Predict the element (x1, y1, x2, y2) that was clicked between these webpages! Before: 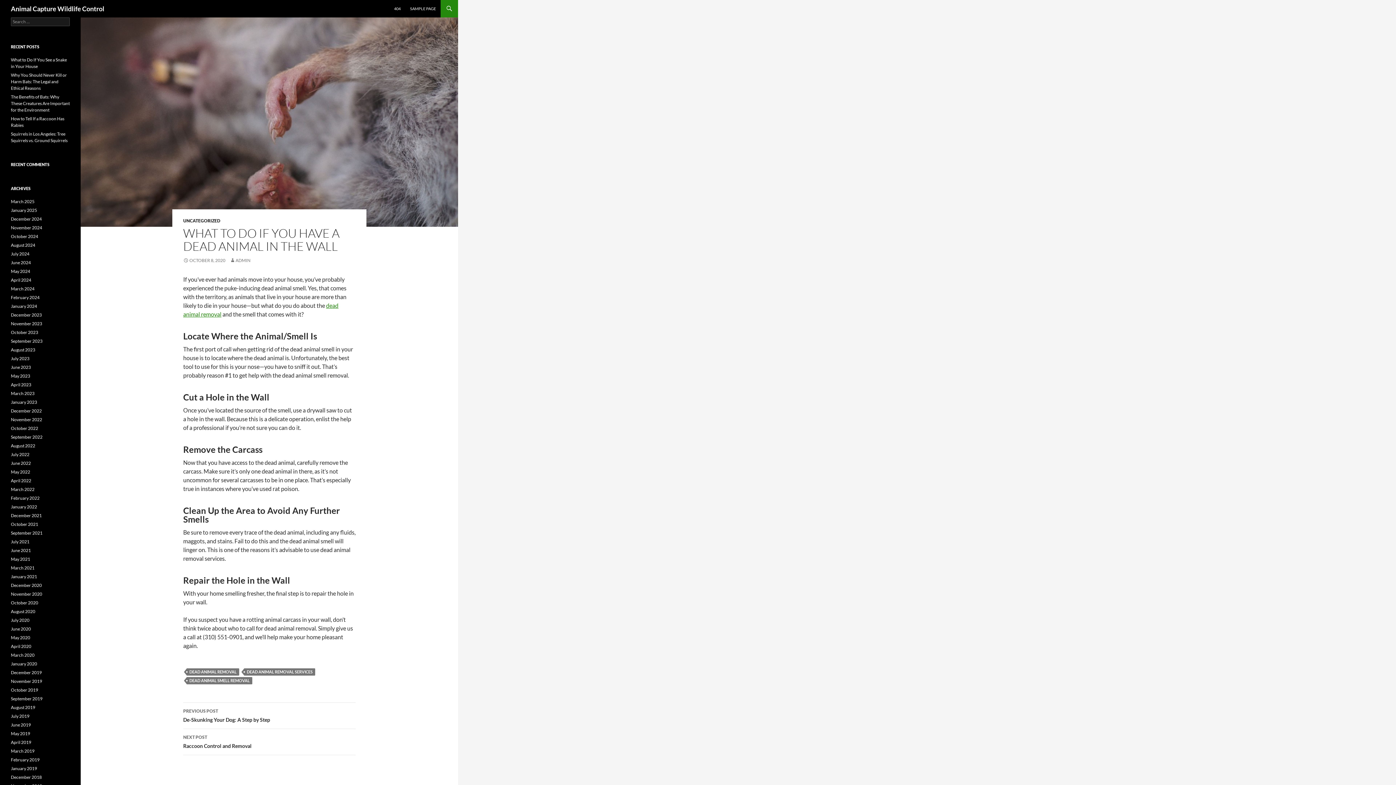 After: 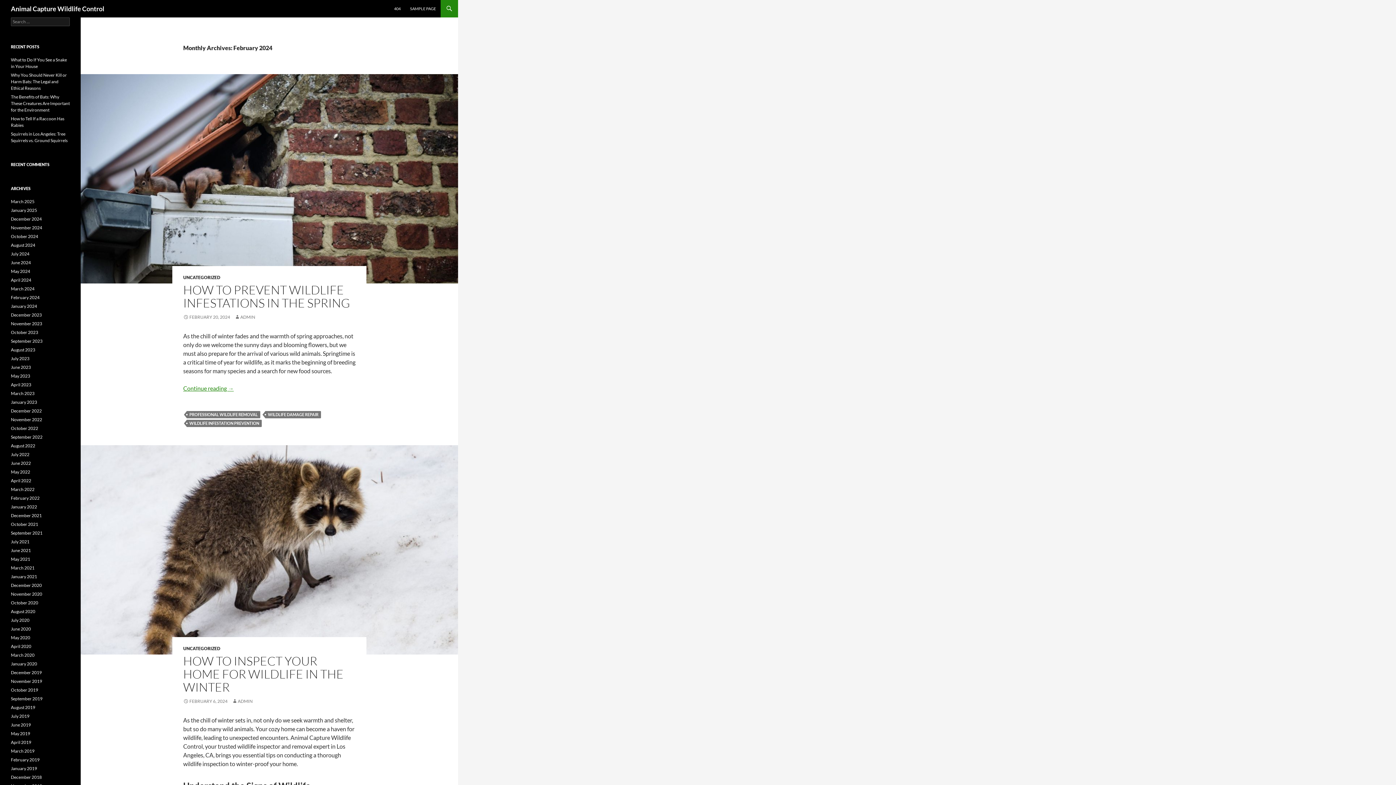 Action: label: February 2024 bbox: (10, 294, 39, 300)